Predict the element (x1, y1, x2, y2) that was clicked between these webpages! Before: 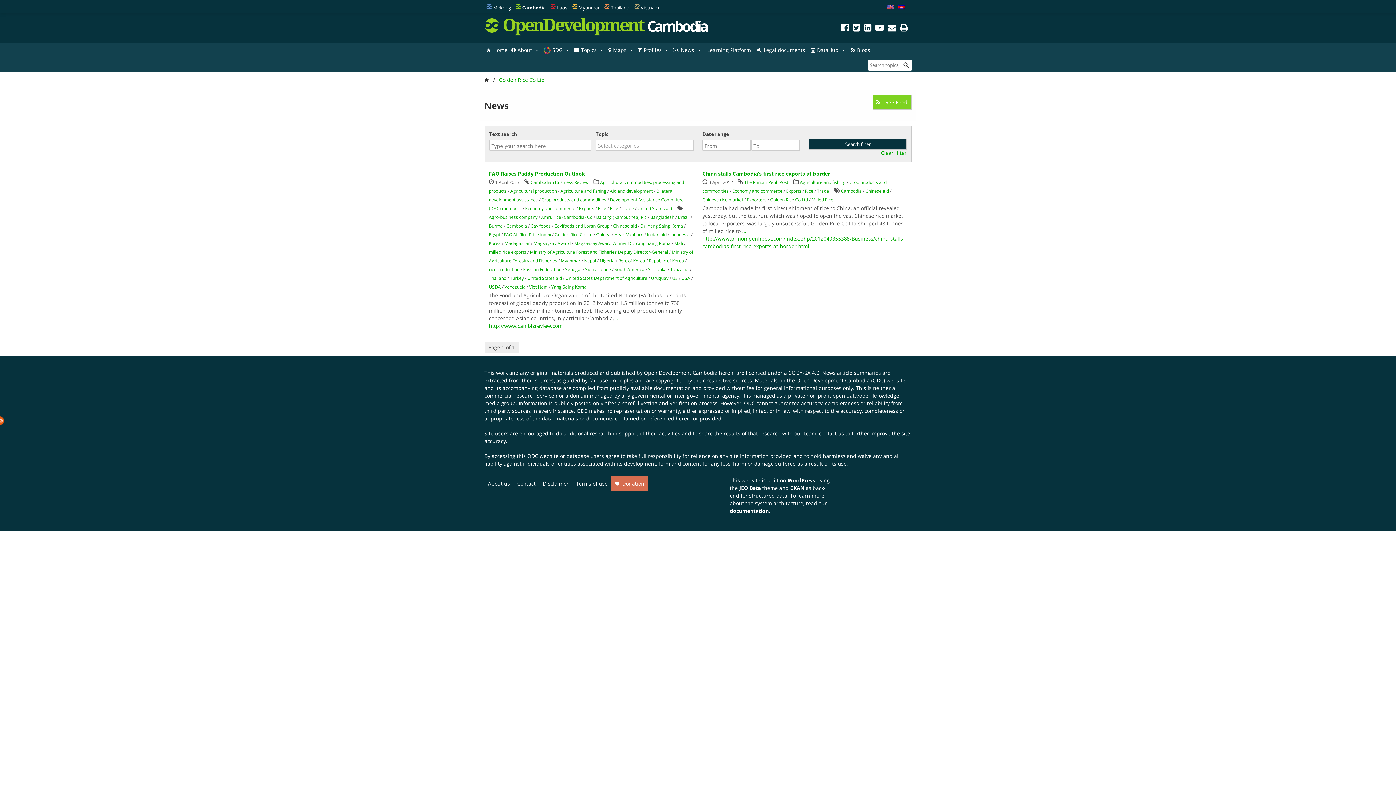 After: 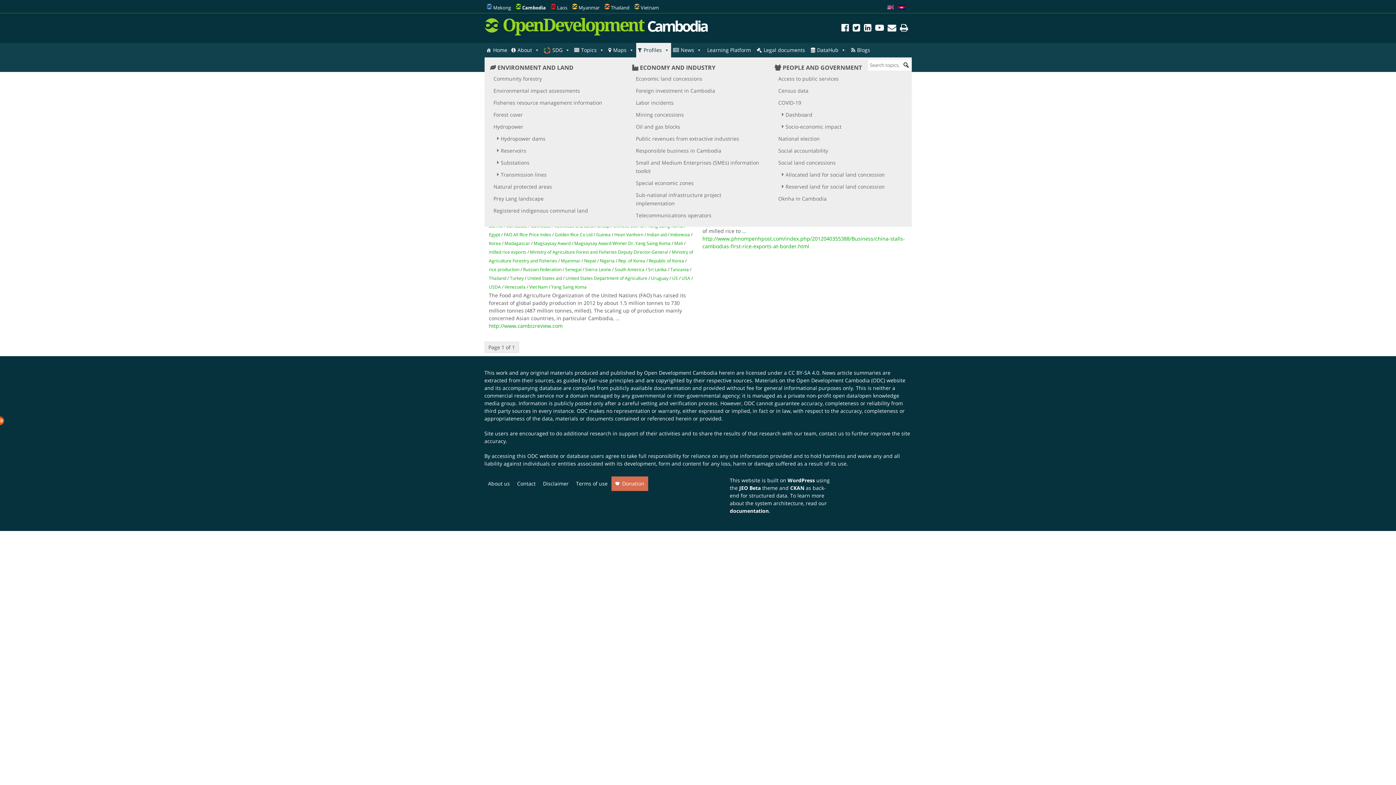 Action: bbox: (636, 42, 671, 57) label: Profiles